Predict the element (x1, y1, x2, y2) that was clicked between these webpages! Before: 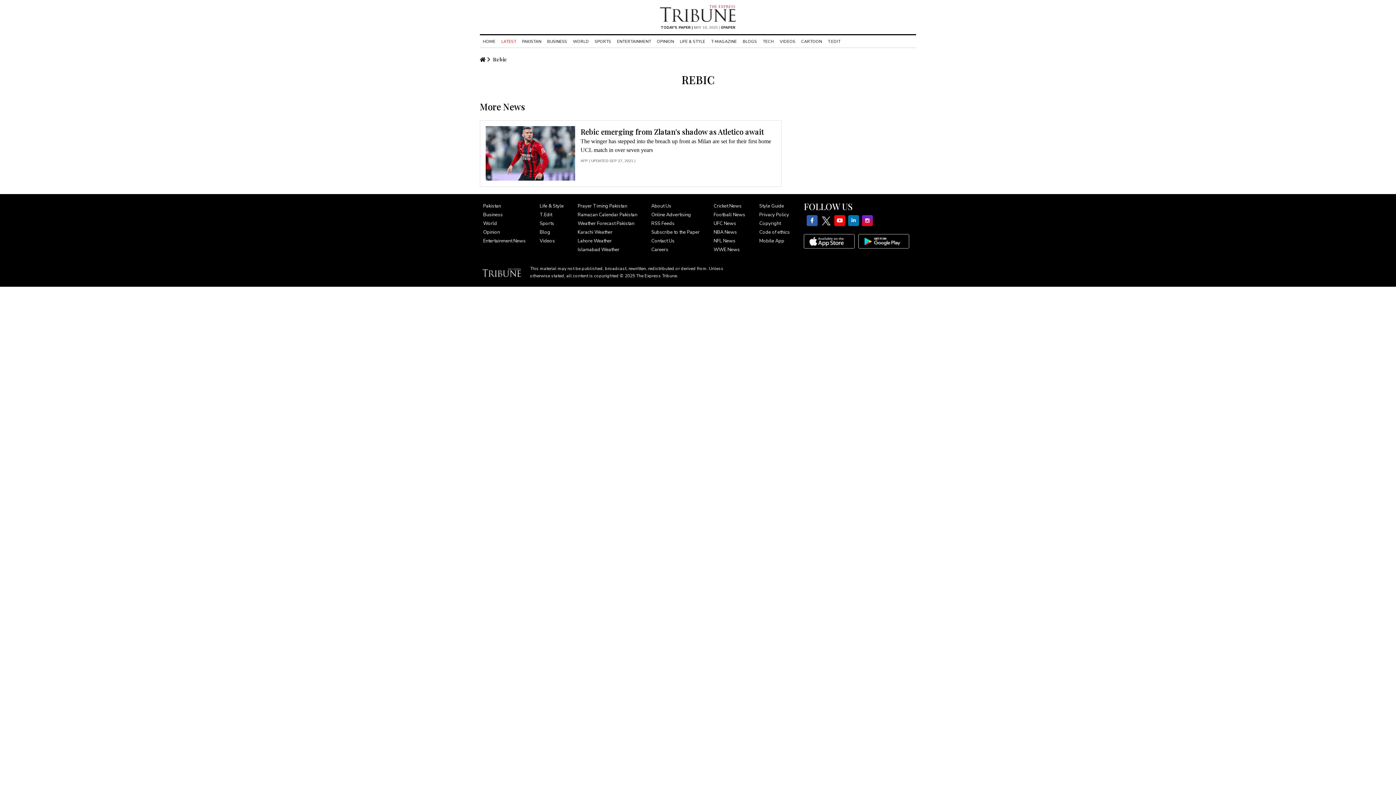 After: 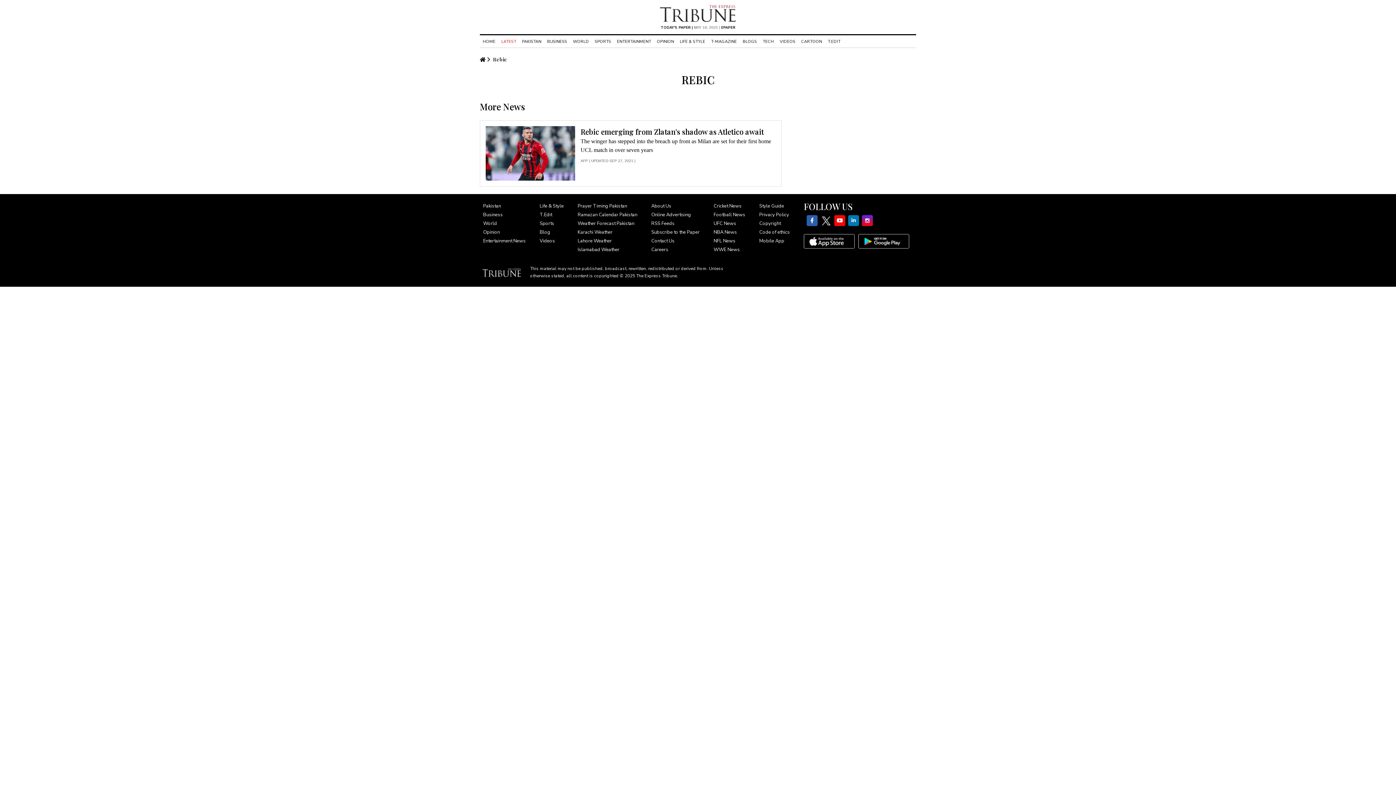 Action: bbox: (804, 234, 854, 248)